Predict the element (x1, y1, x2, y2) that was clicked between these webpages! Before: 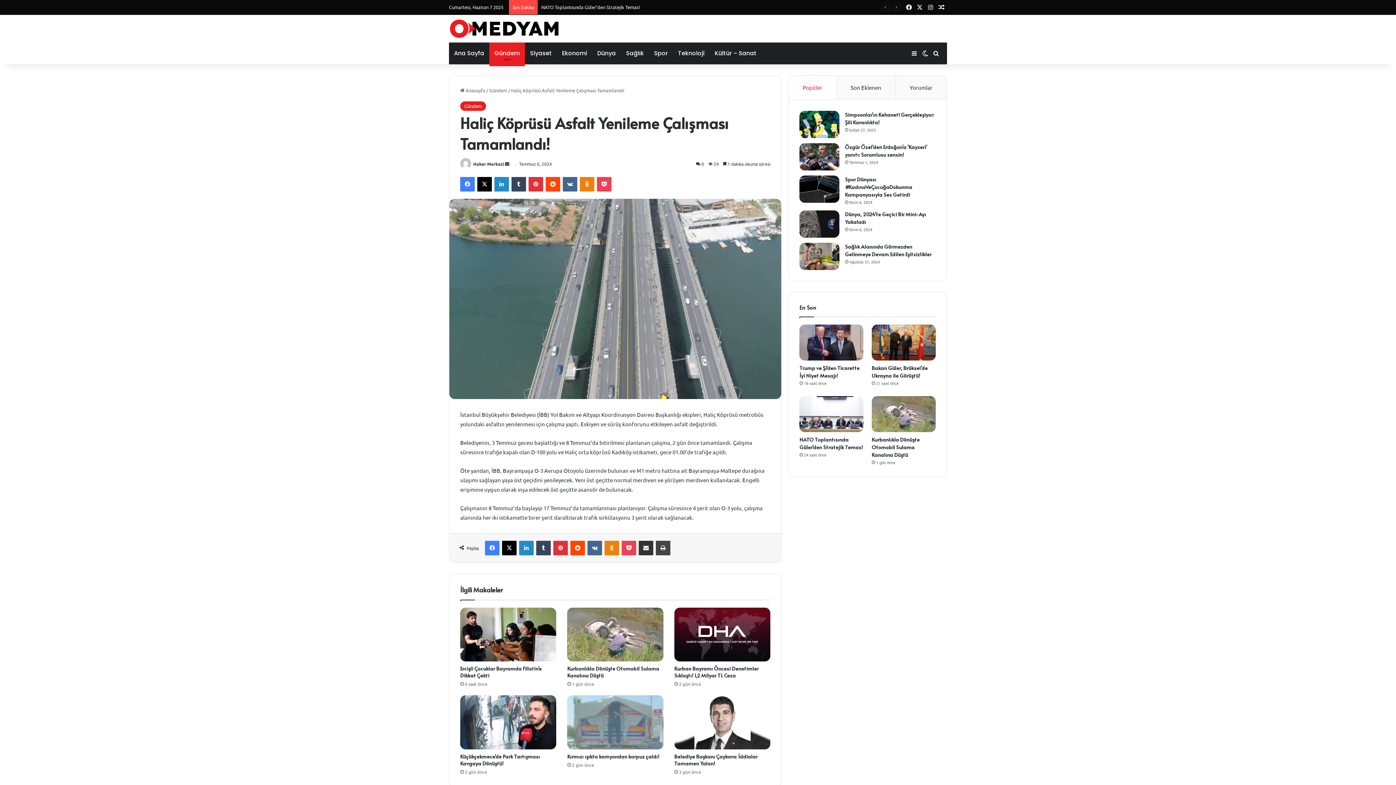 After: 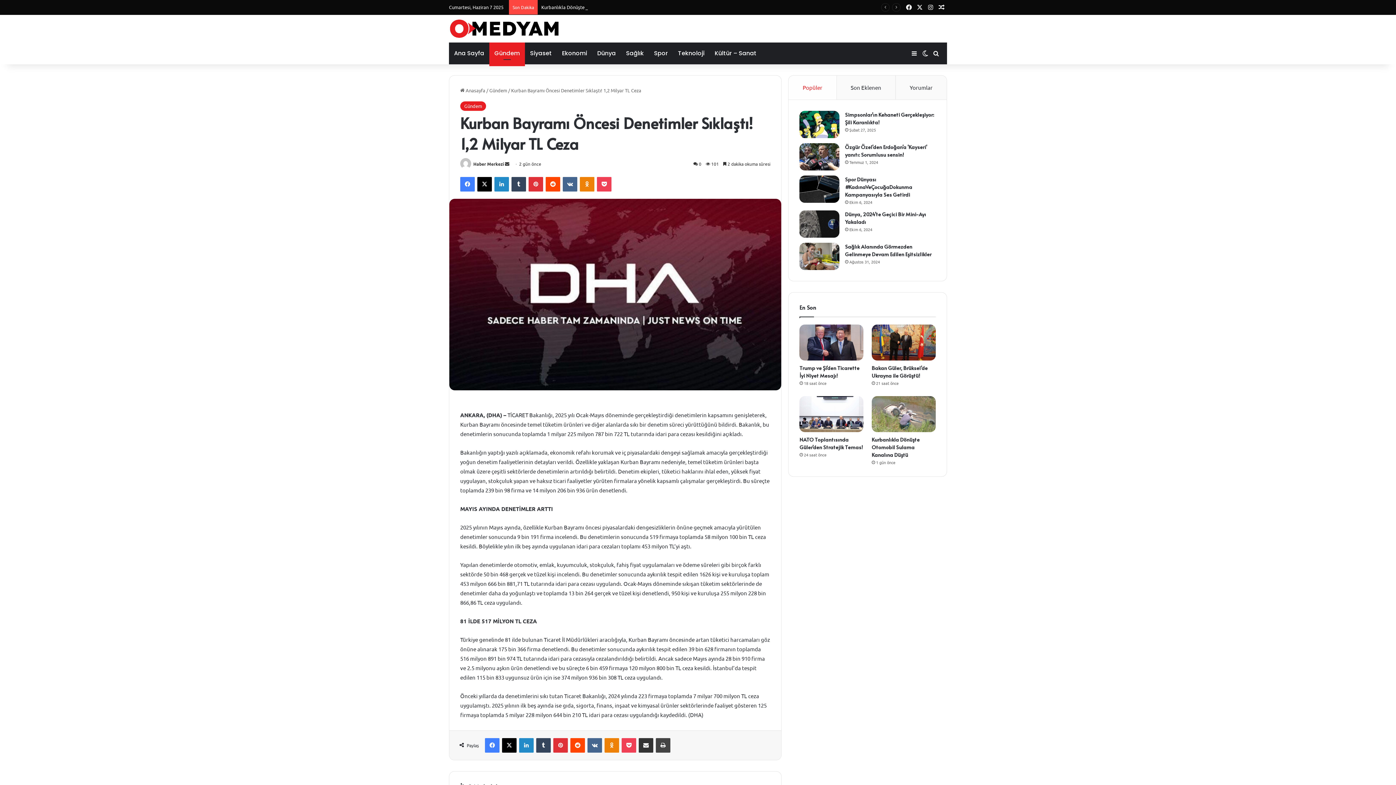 Action: label: Kurban Bayramı Öncesi Denetimler Sıklaştı! 1,2 Milyar TL Ceza bbox: (674, 665, 758, 679)